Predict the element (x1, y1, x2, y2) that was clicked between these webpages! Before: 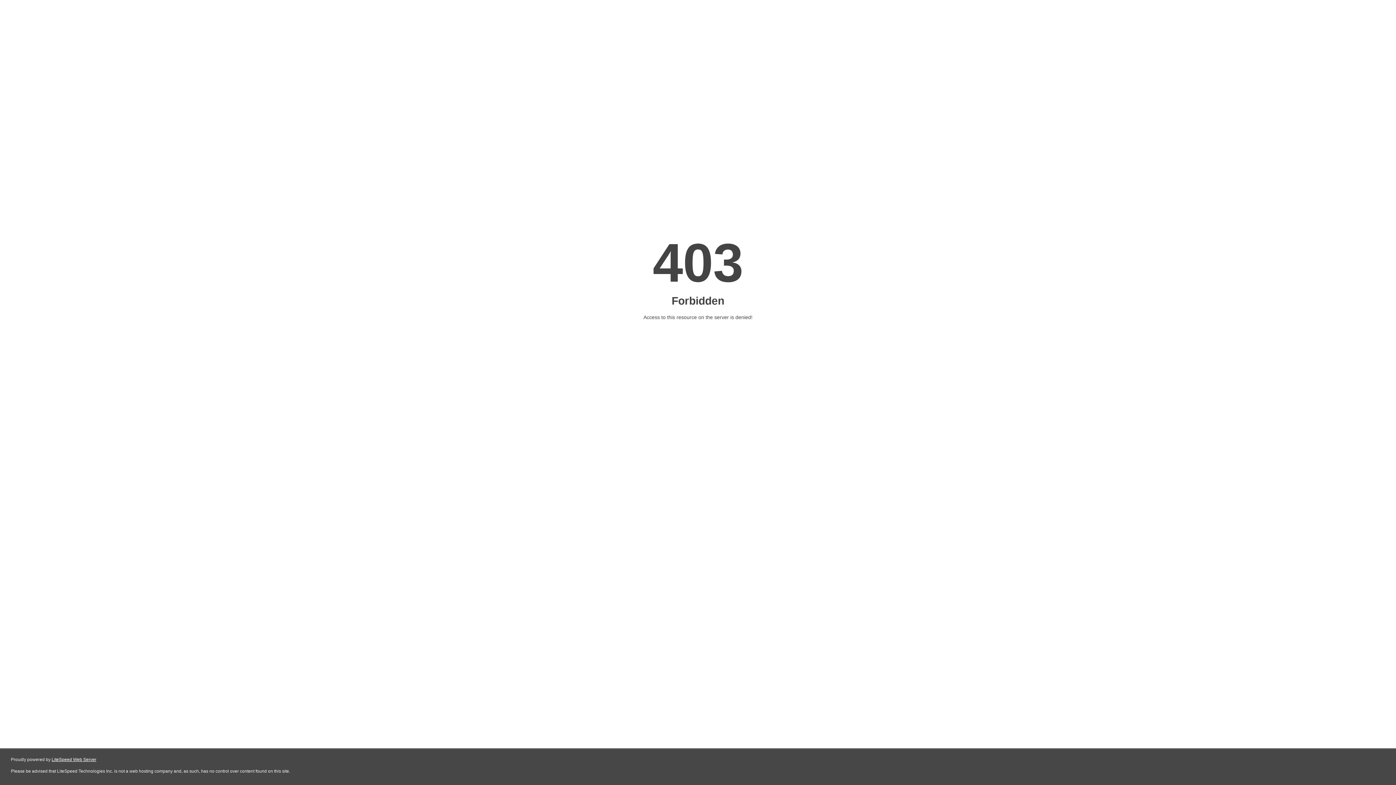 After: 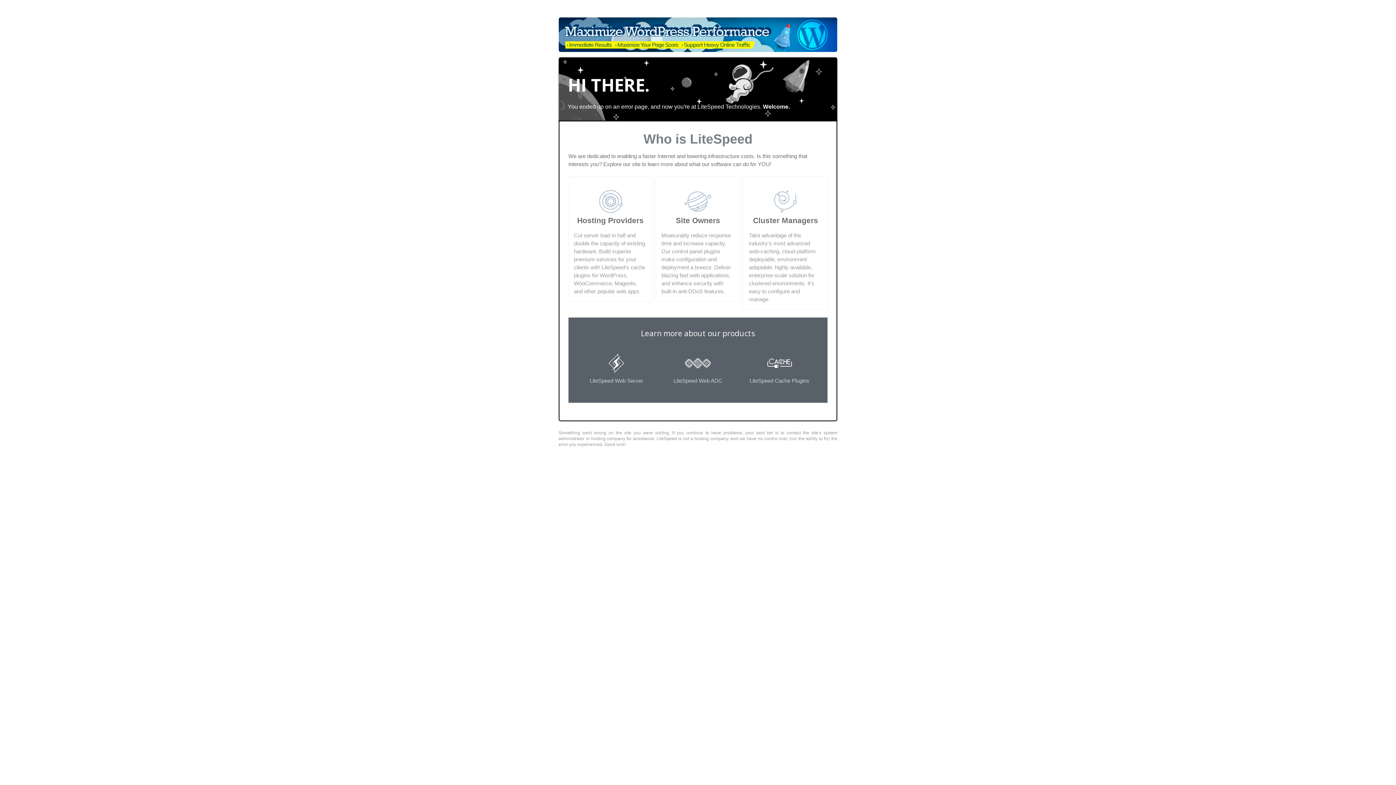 Action: label: LiteSpeed Web Server bbox: (51, 757, 96, 762)